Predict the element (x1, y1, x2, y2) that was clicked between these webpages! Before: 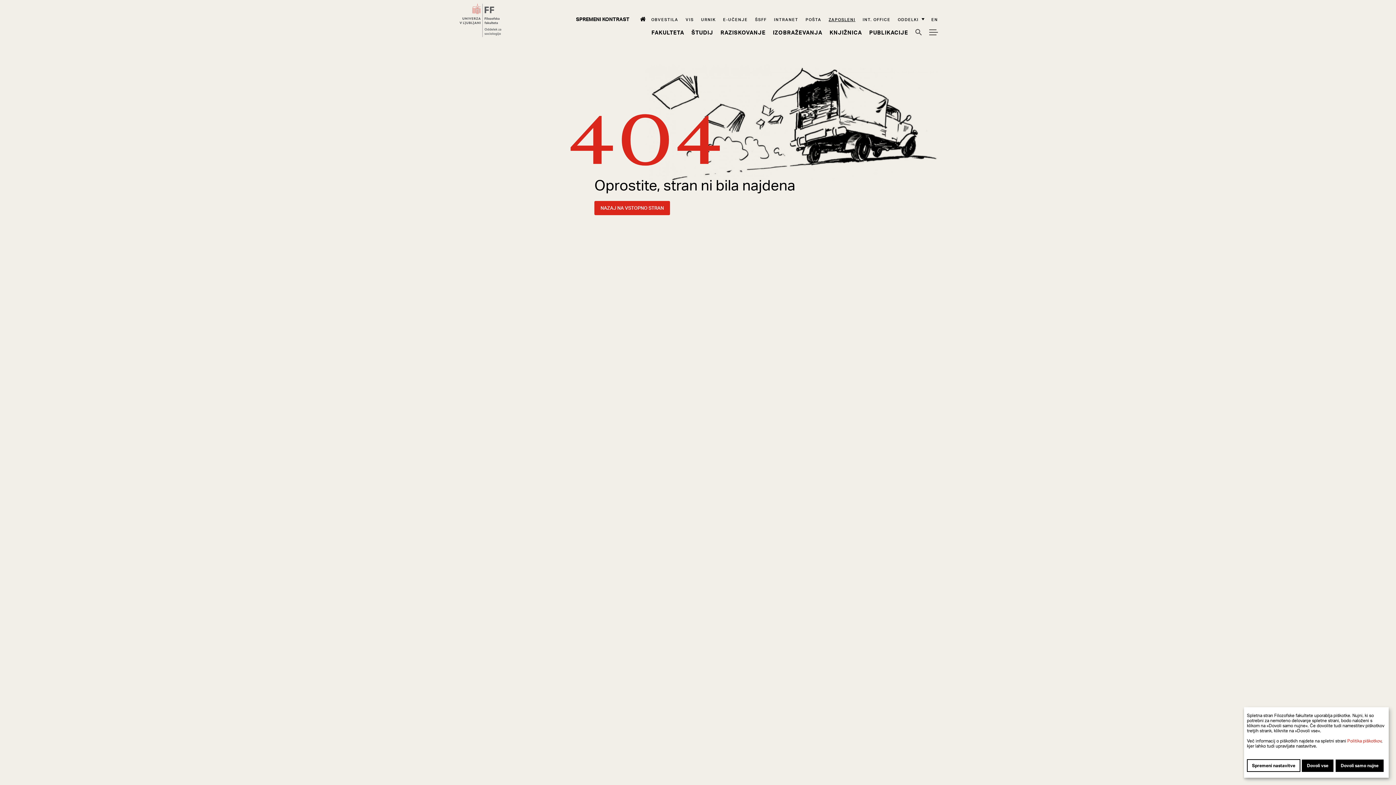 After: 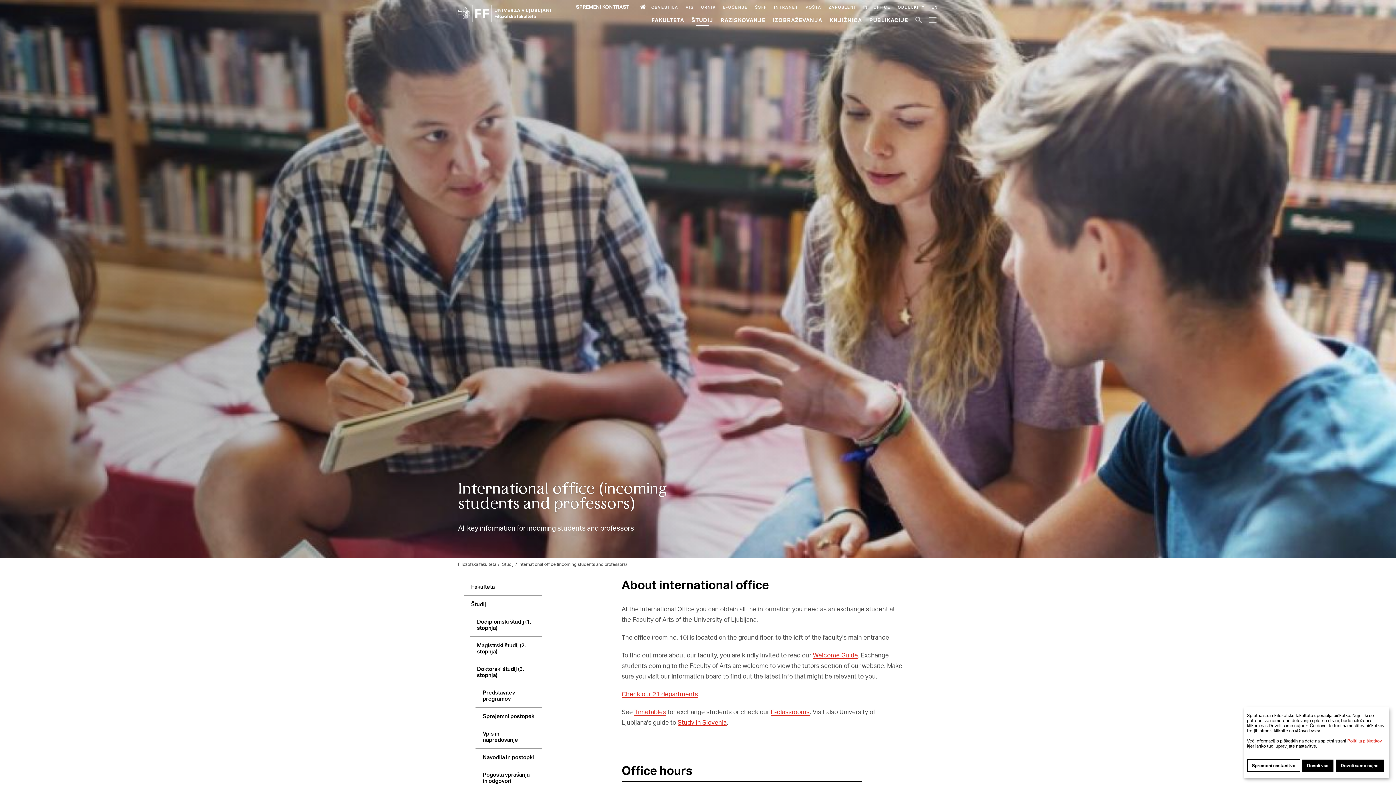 Action: label: Int. Office bbox: (862, 16, 890, 22)